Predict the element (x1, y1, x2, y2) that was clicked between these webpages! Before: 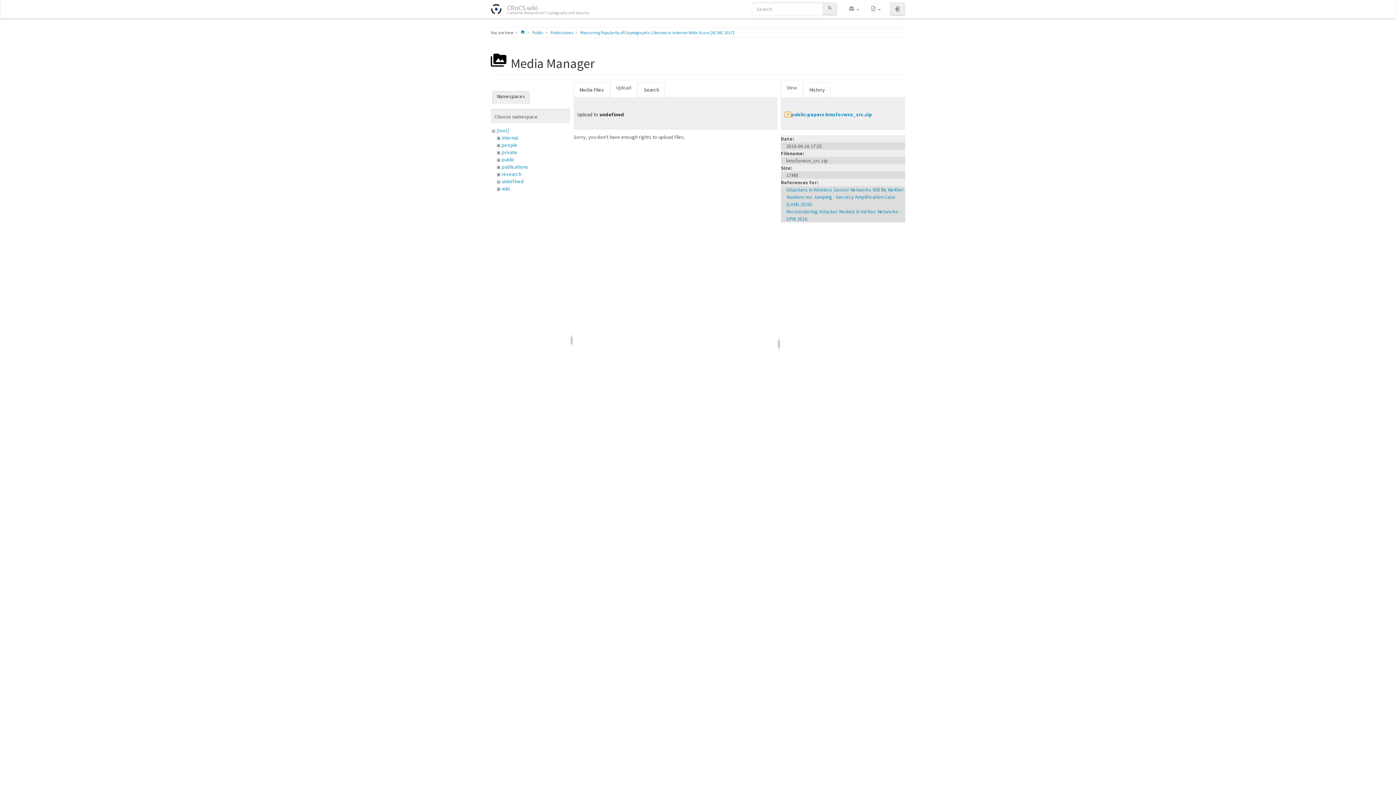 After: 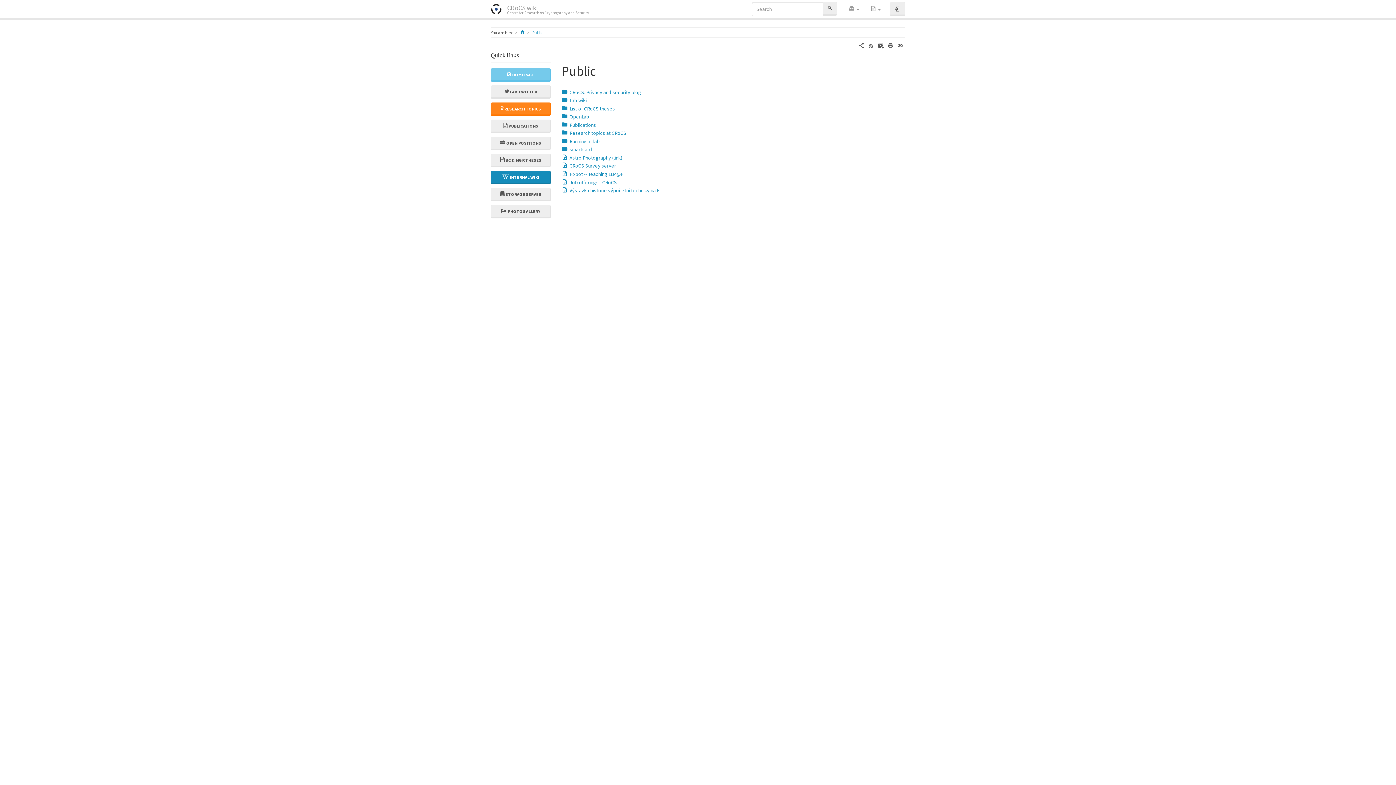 Action: label: Public bbox: (532, 29, 543, 35)